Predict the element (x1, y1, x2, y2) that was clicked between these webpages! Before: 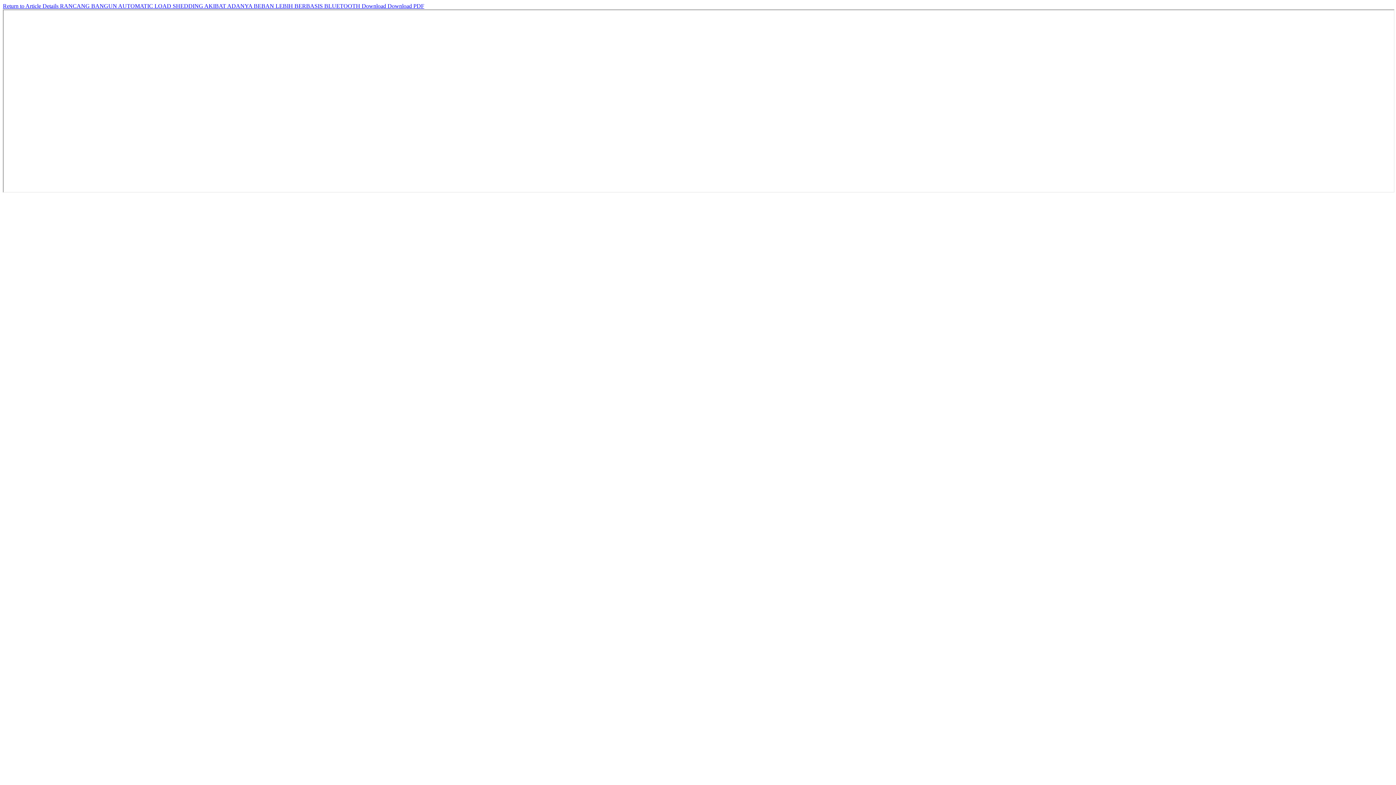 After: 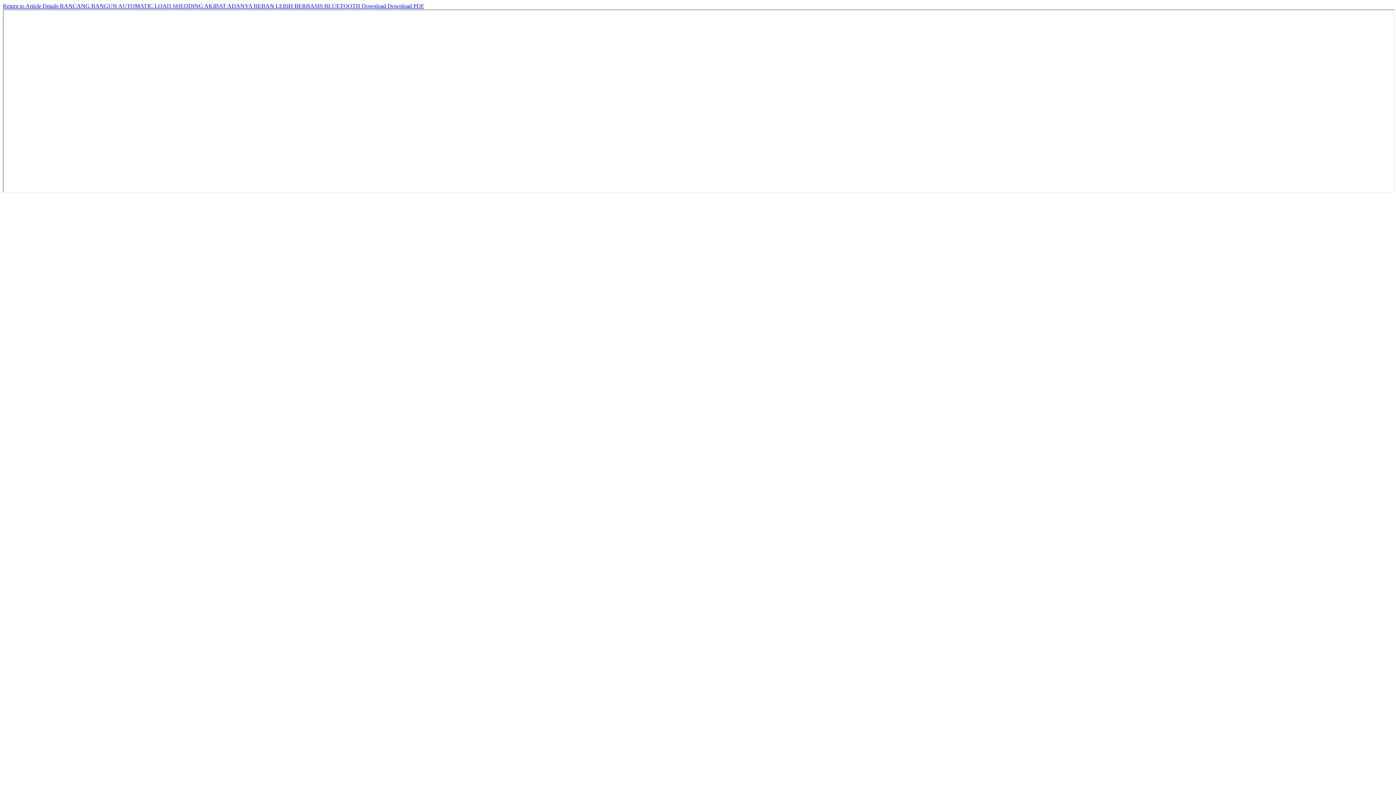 Action: label: Download Download PDF bbox: (361, 2, 424, 9)